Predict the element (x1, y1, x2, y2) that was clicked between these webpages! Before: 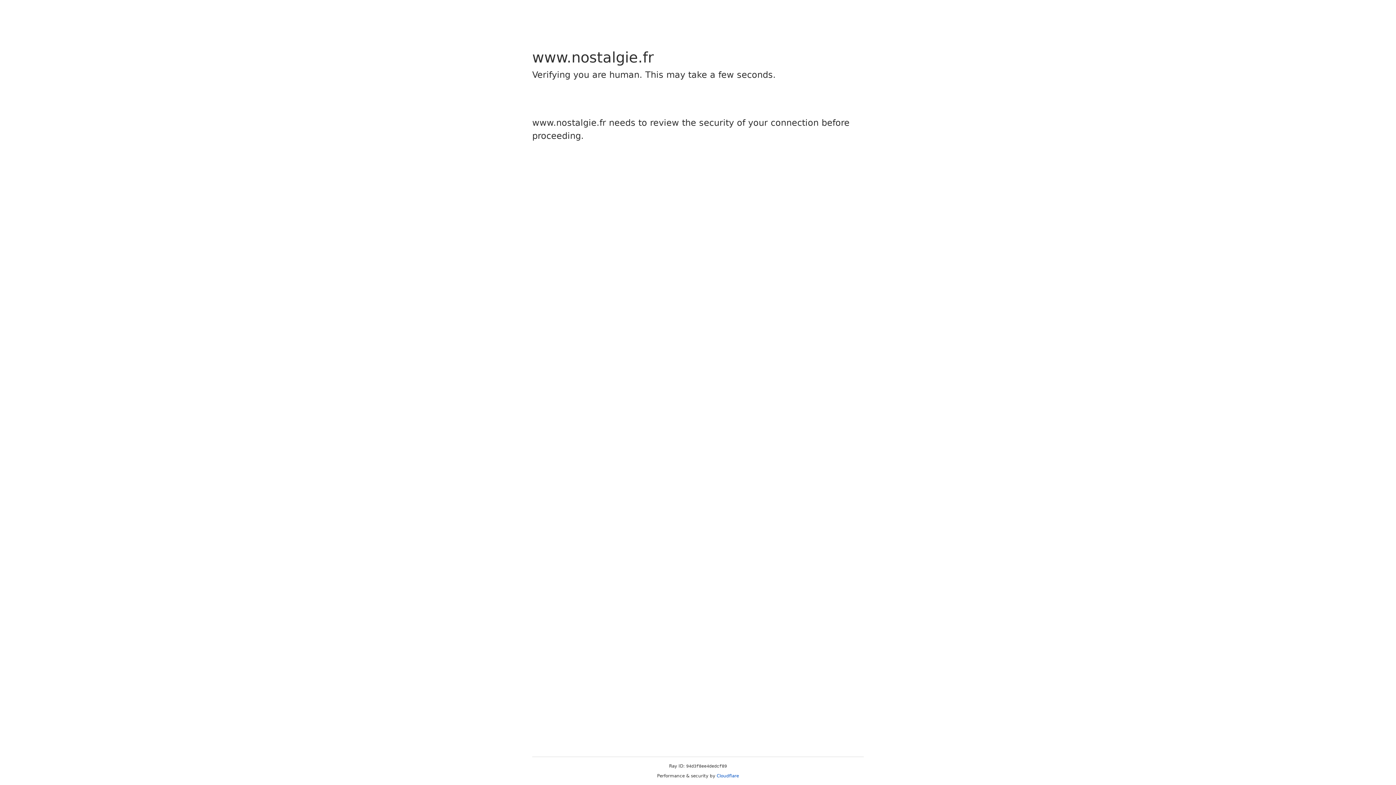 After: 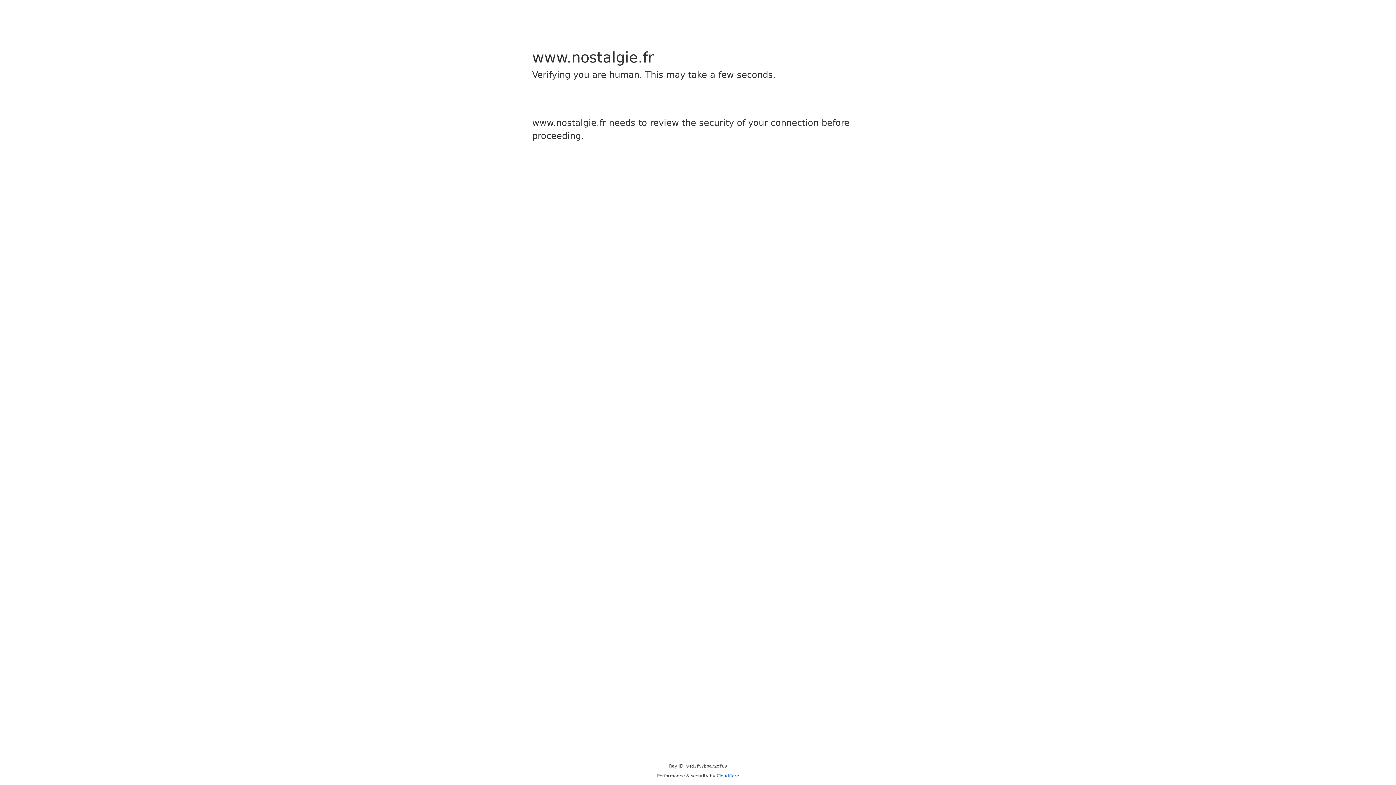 Action: bbox: (716, 773, 739, 778) label: Cloudflare